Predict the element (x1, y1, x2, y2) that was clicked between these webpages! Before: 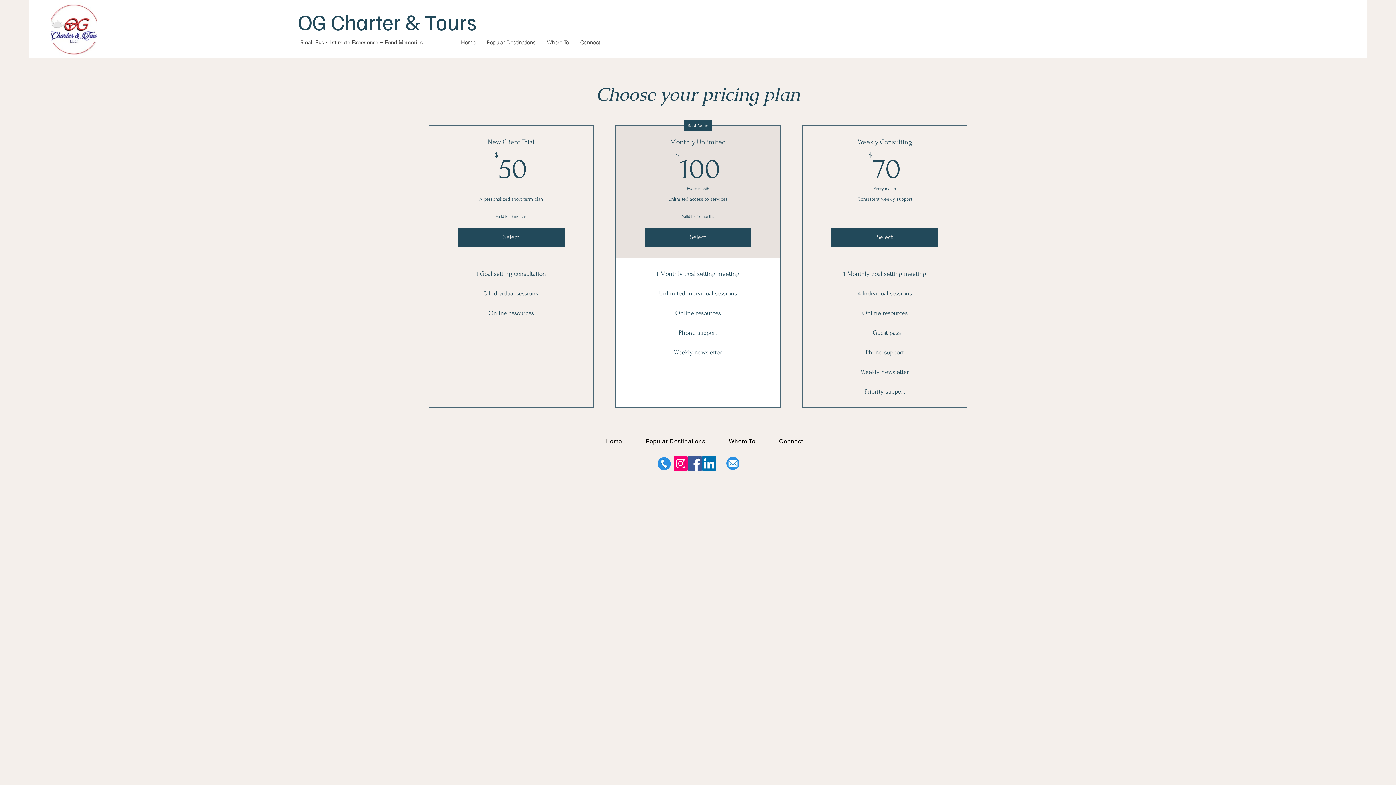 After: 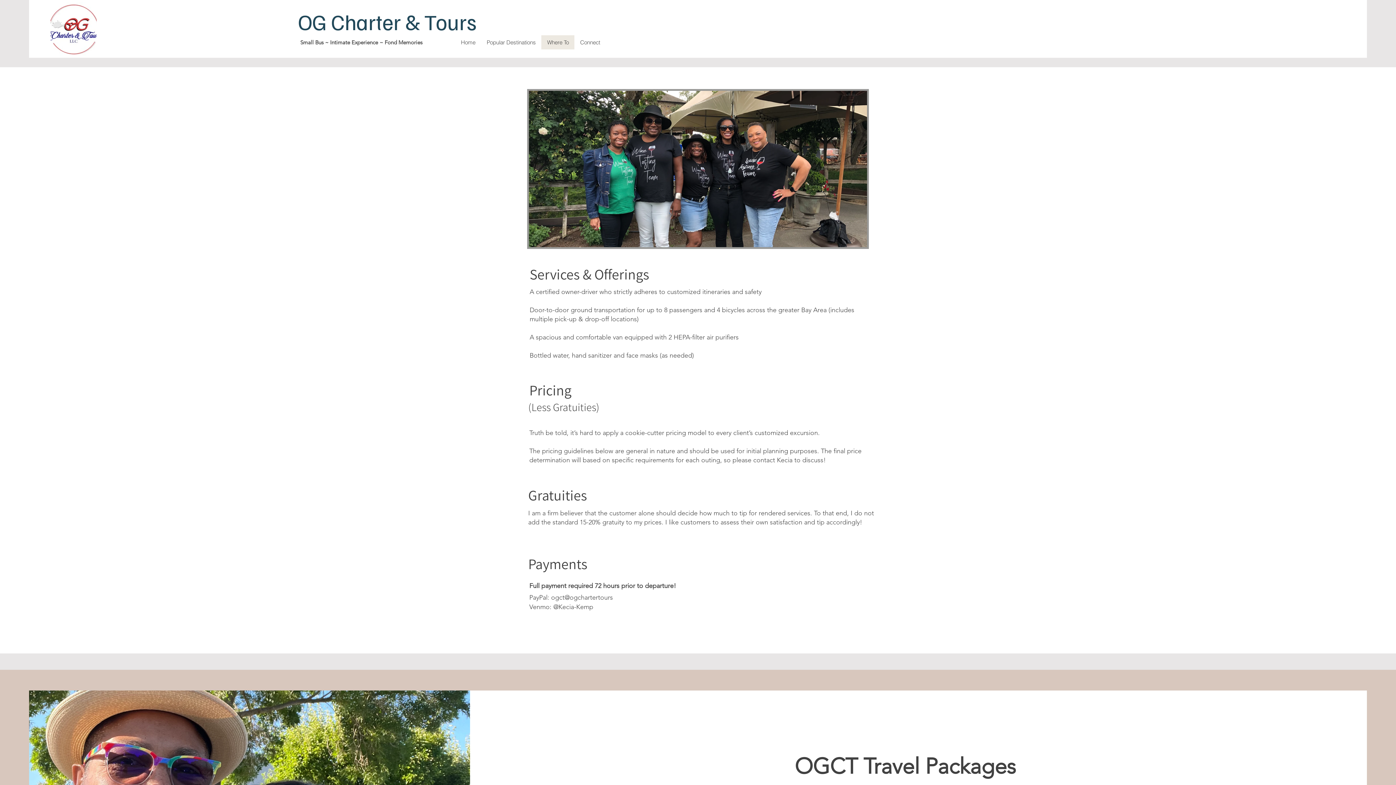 Action: label: Where To bbox: (541, 35, 574, 49)